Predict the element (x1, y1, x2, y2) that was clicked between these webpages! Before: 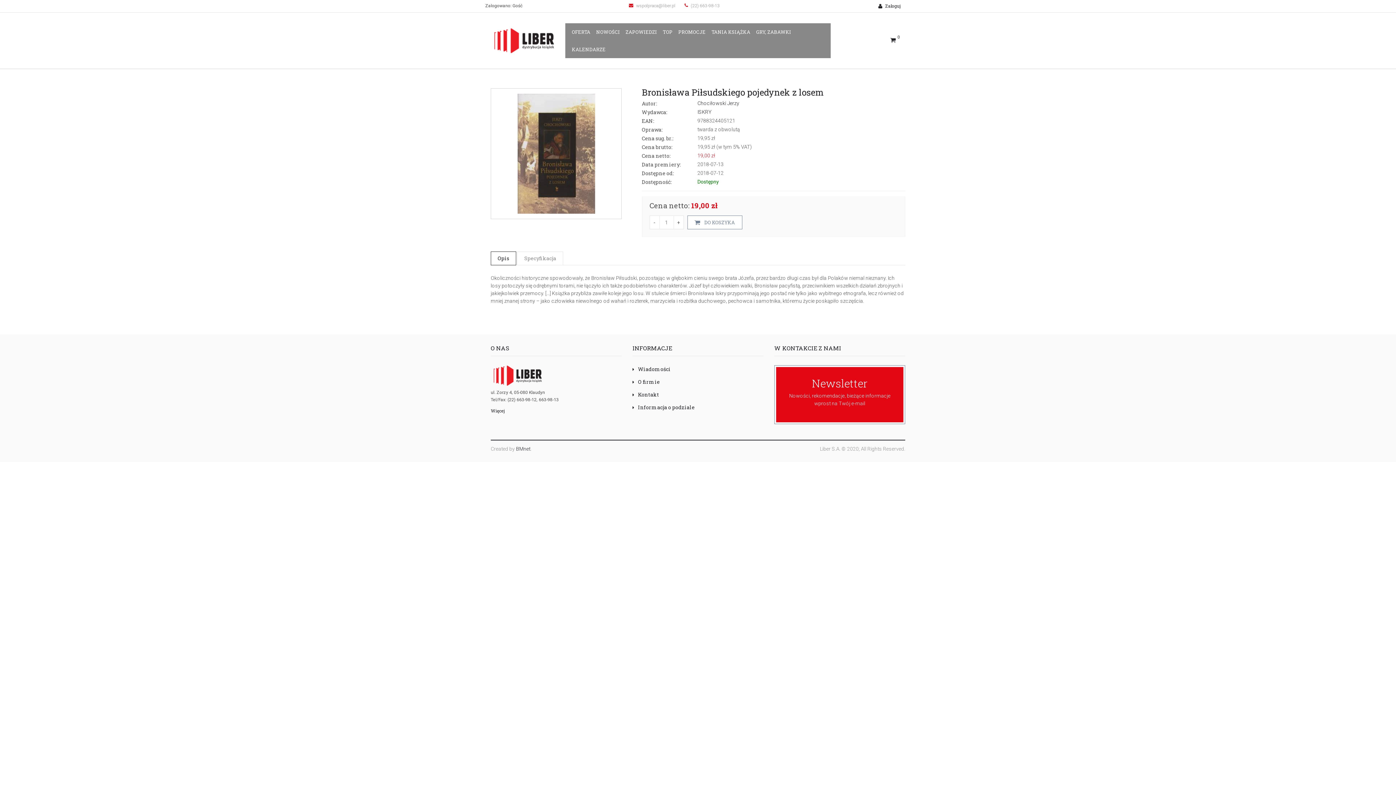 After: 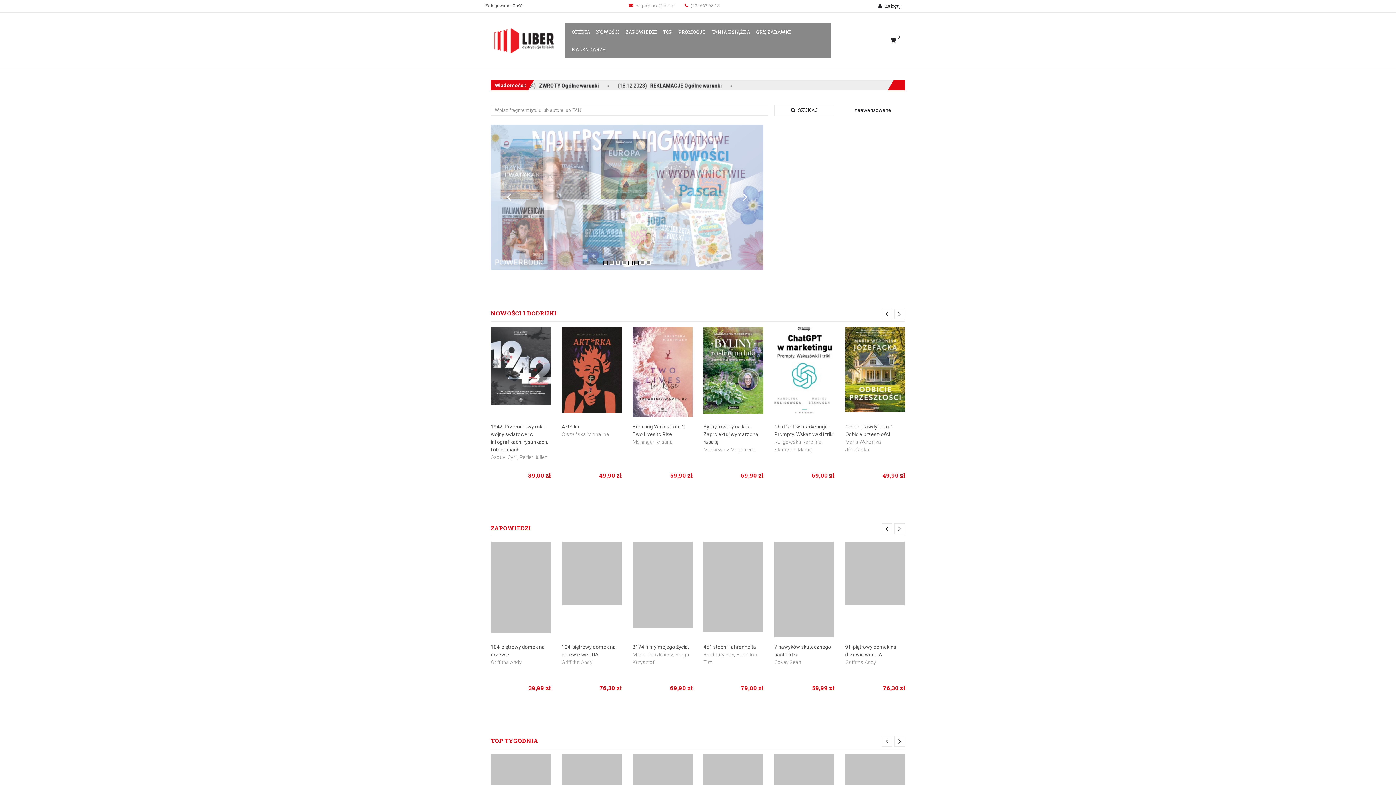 Action: bbox: (490, 28, 558, 34)